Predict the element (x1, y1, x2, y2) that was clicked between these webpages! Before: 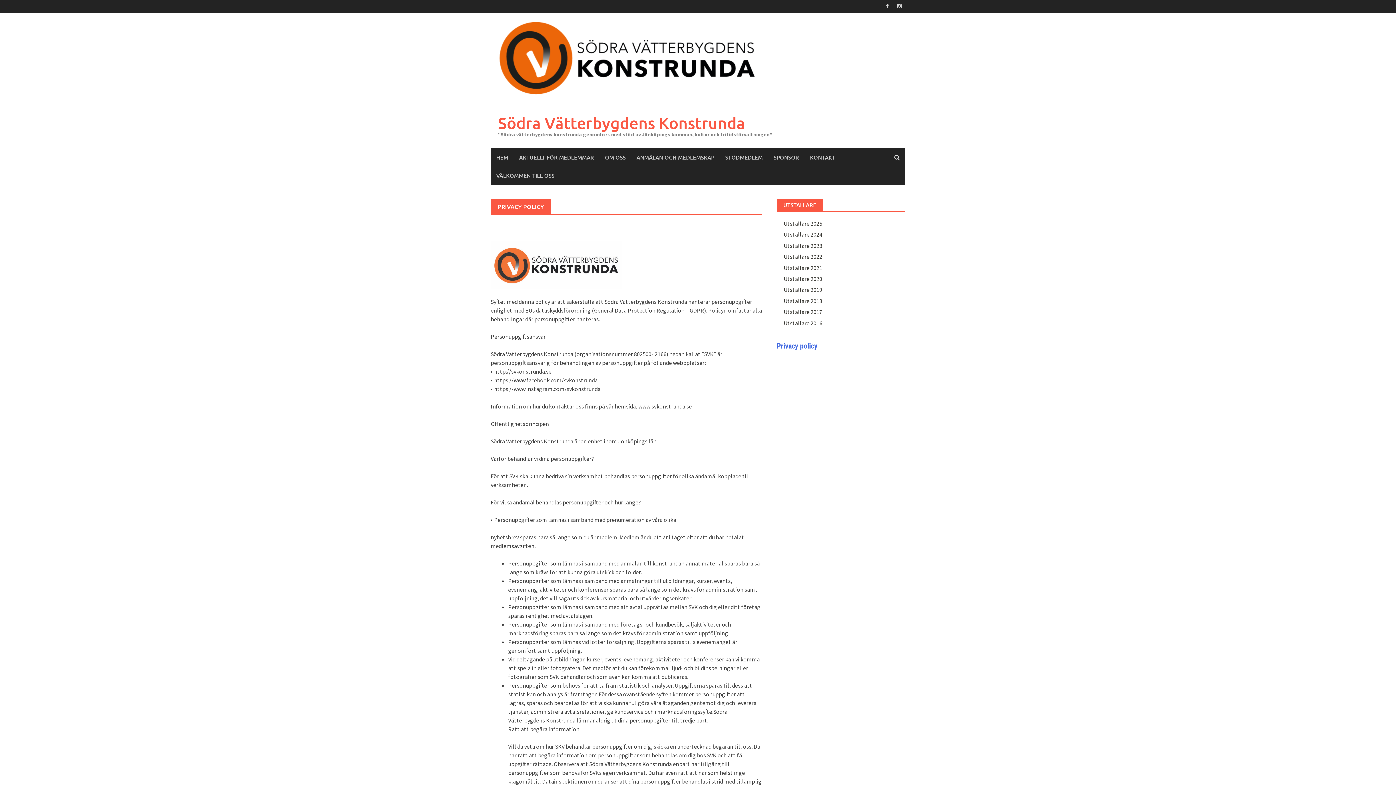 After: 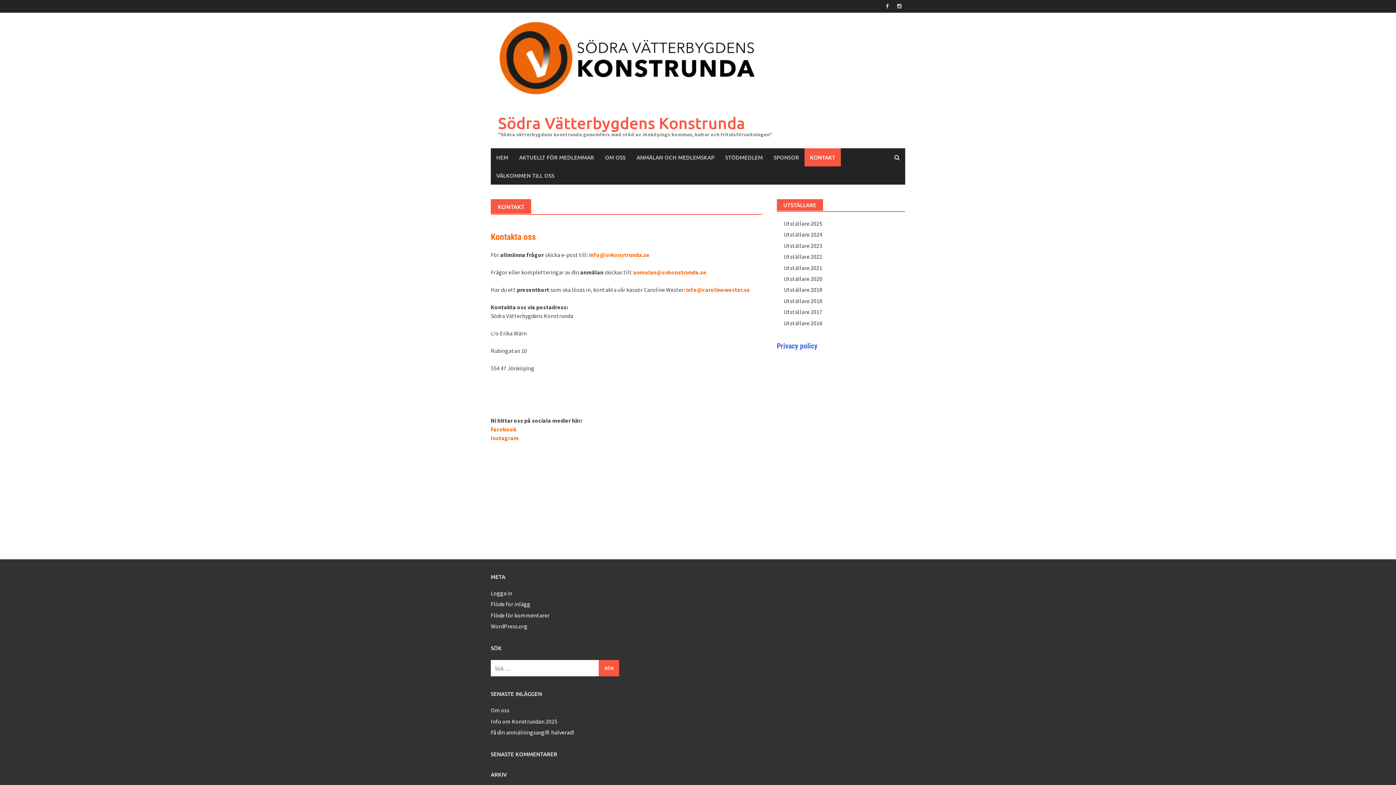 Action: bbox: (804, 148, 841, 166) label: KONTAKT